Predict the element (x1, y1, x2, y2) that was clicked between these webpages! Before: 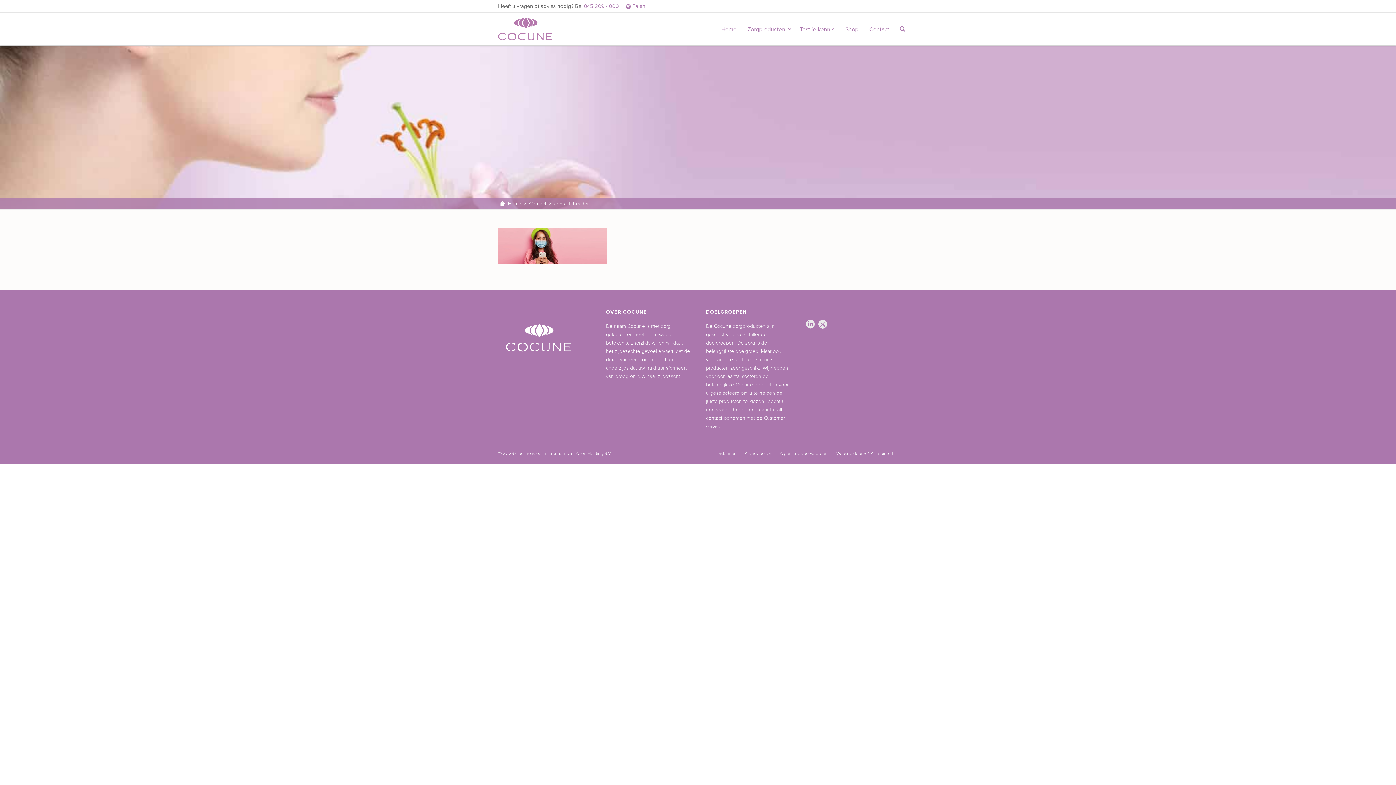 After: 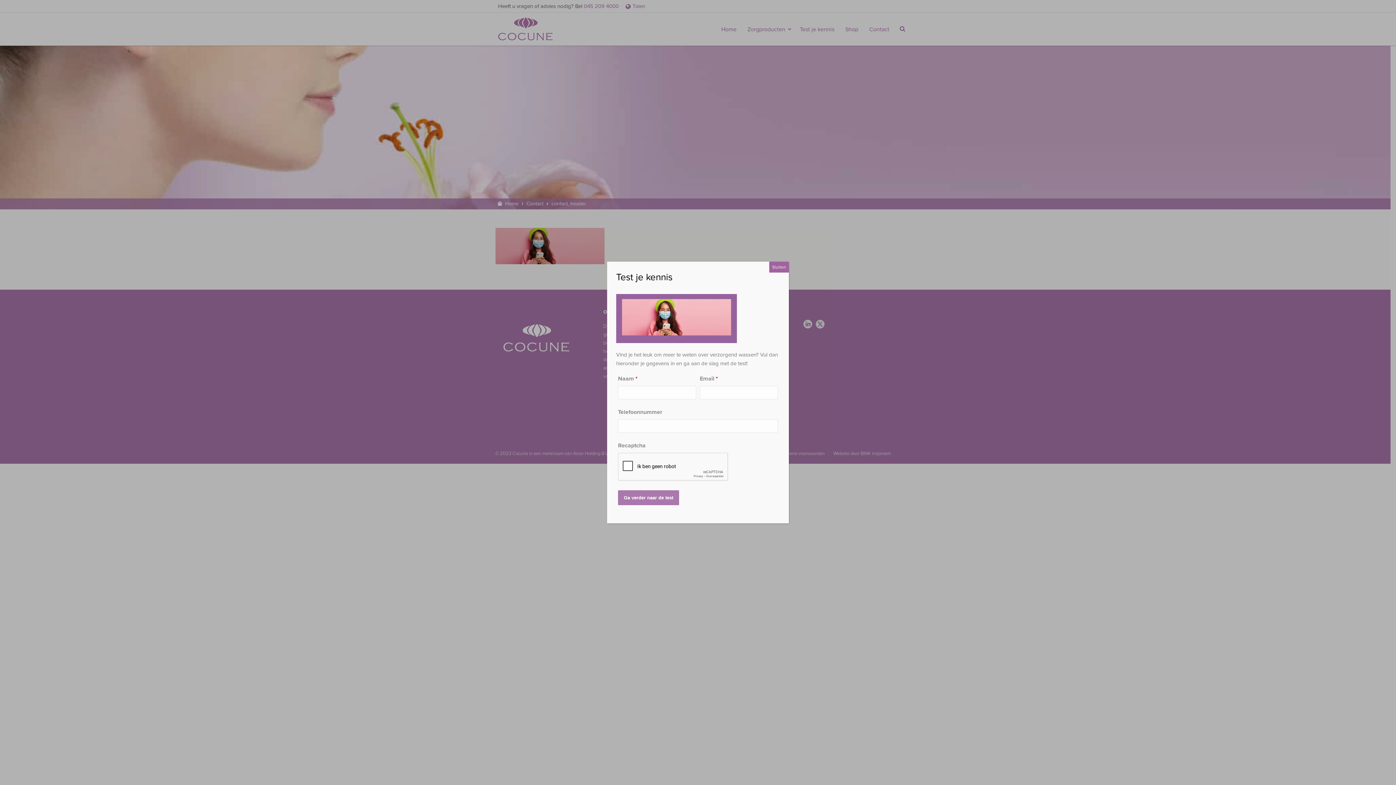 Action: label: Test je kennis bbox: (794, 25, 840, 33)